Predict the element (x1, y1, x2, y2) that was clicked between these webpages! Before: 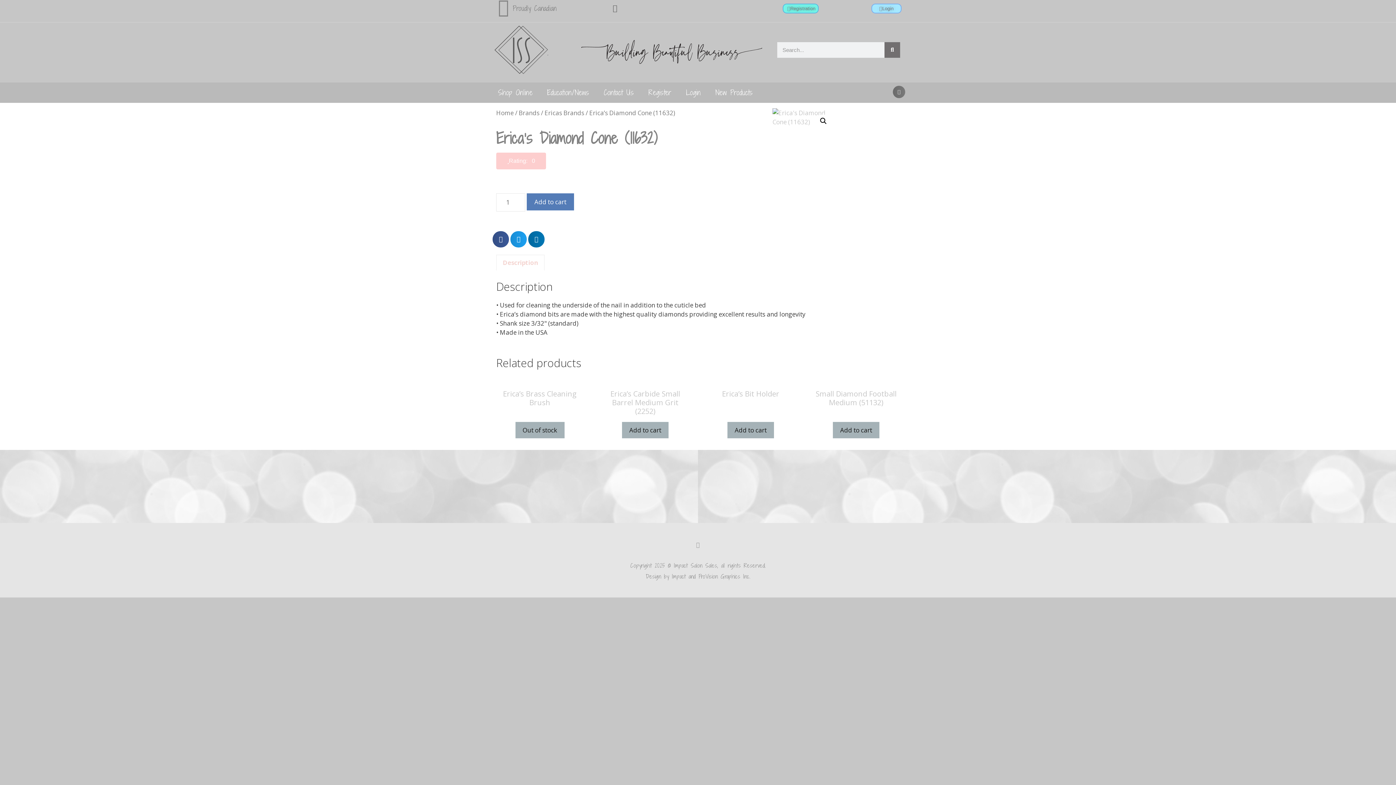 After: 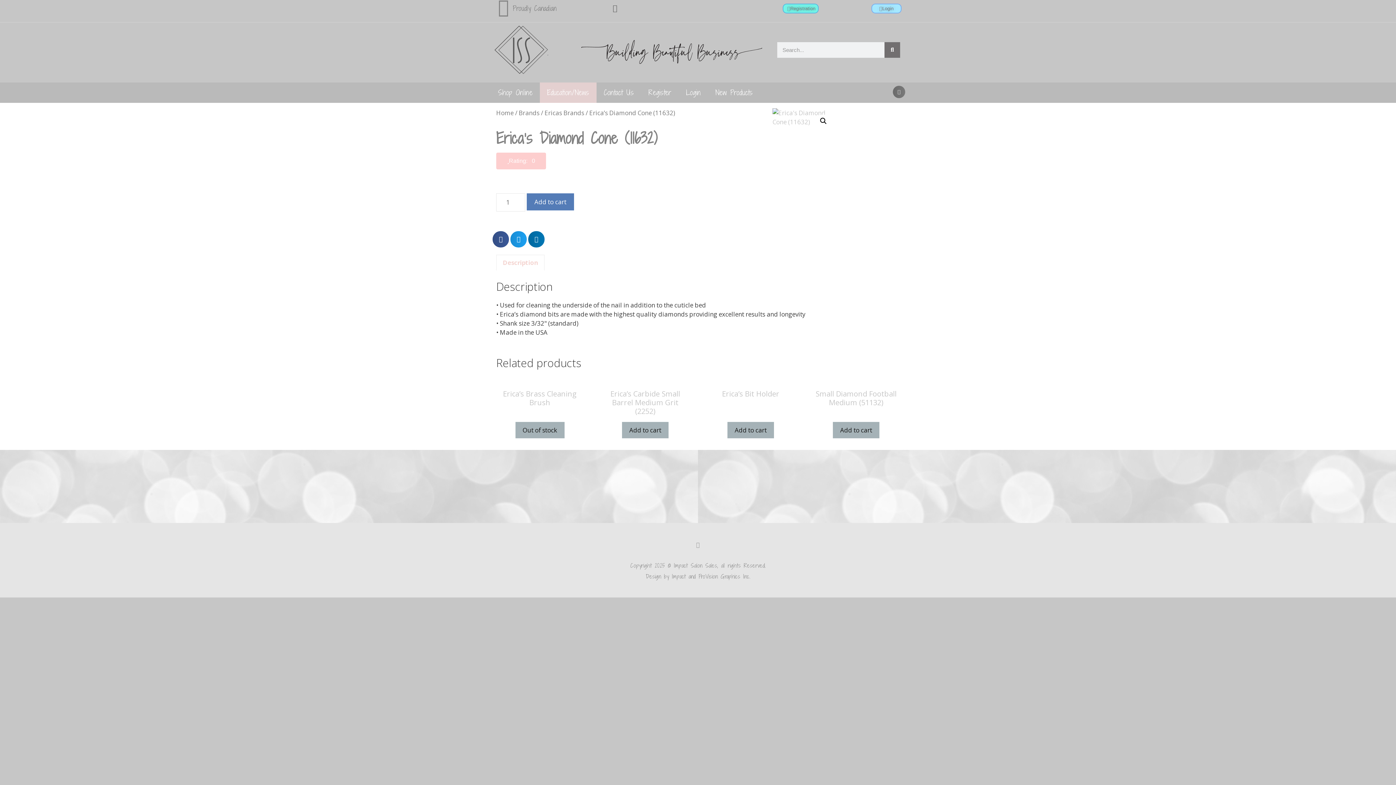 Action: label: Education/News bbox: (540, 82, 596, 102)